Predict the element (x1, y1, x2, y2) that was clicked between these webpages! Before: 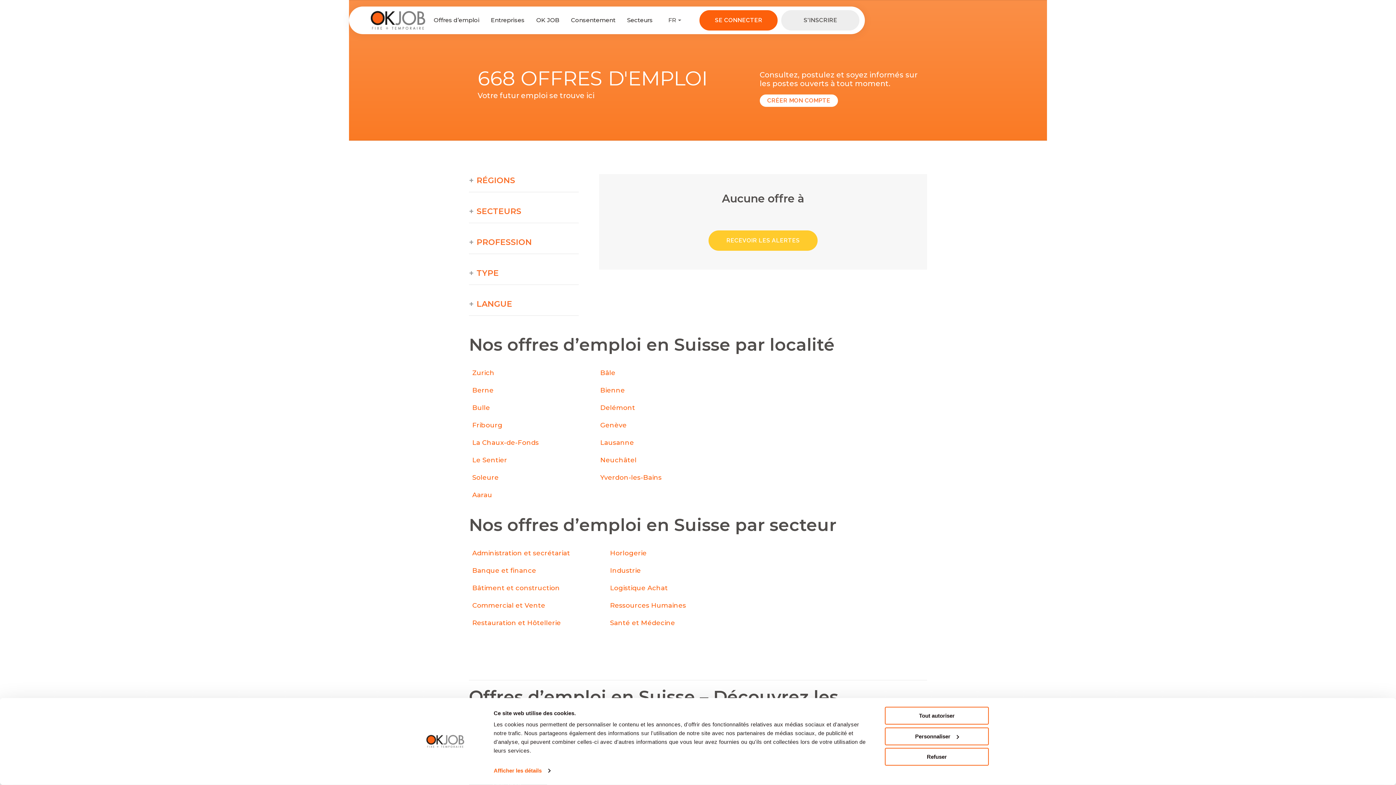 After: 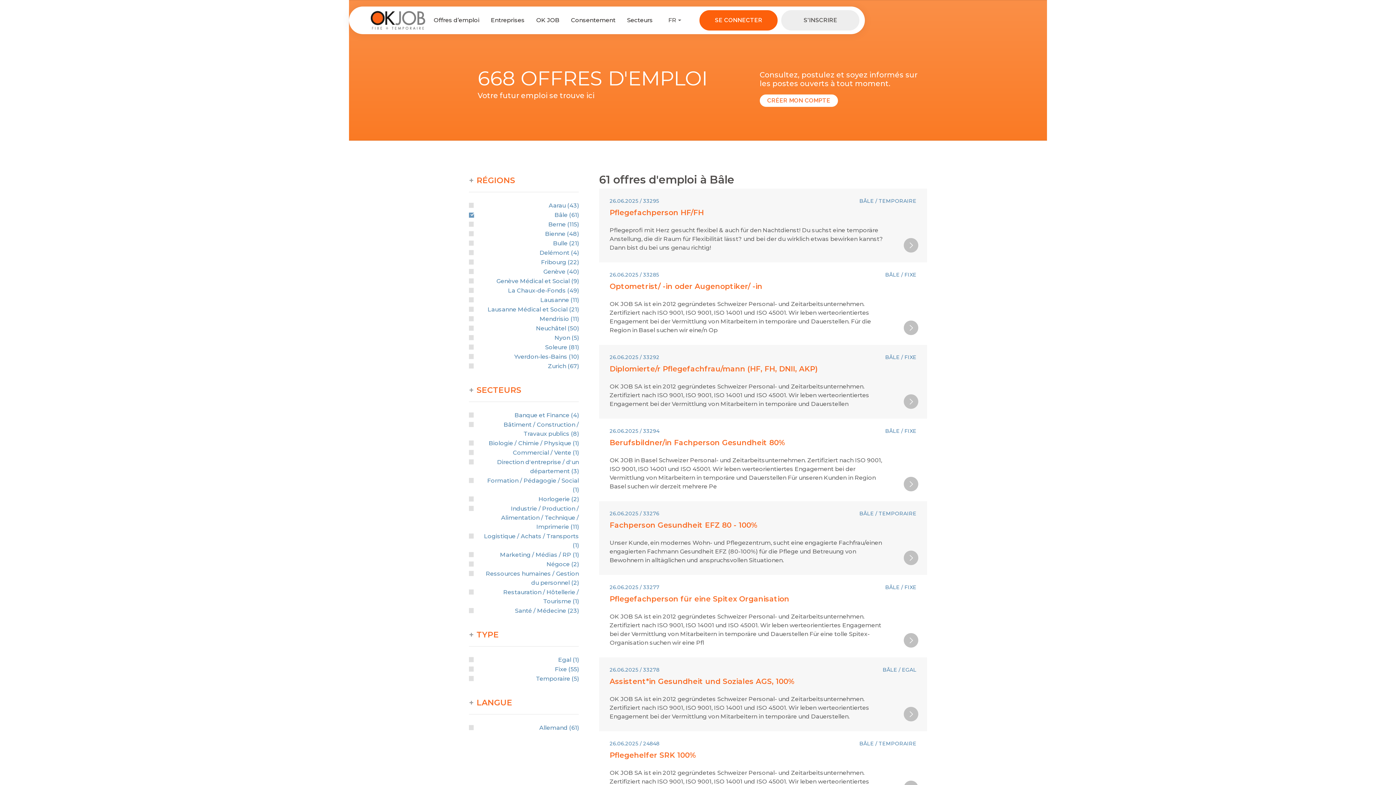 Action: bbox: (600, 369, 615, 377) label: Bâle